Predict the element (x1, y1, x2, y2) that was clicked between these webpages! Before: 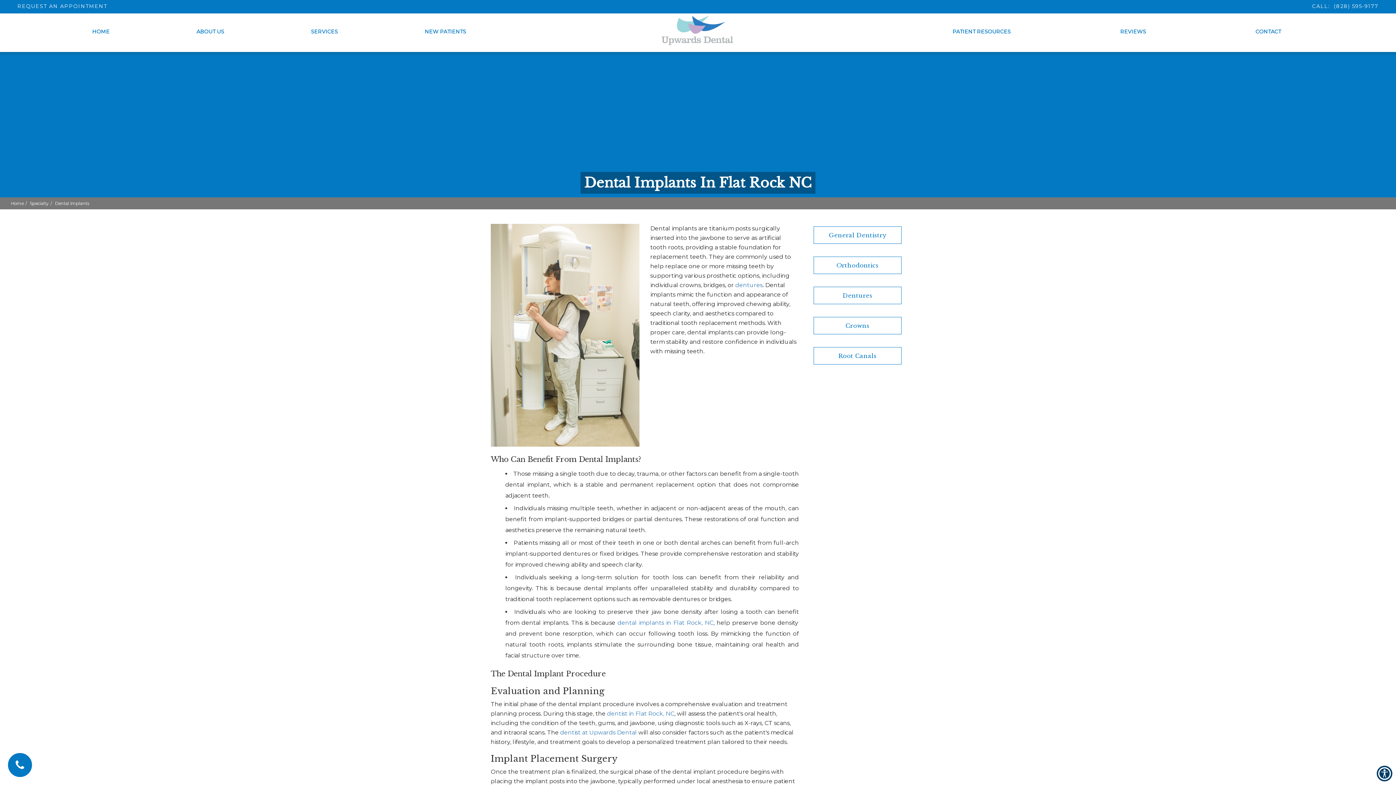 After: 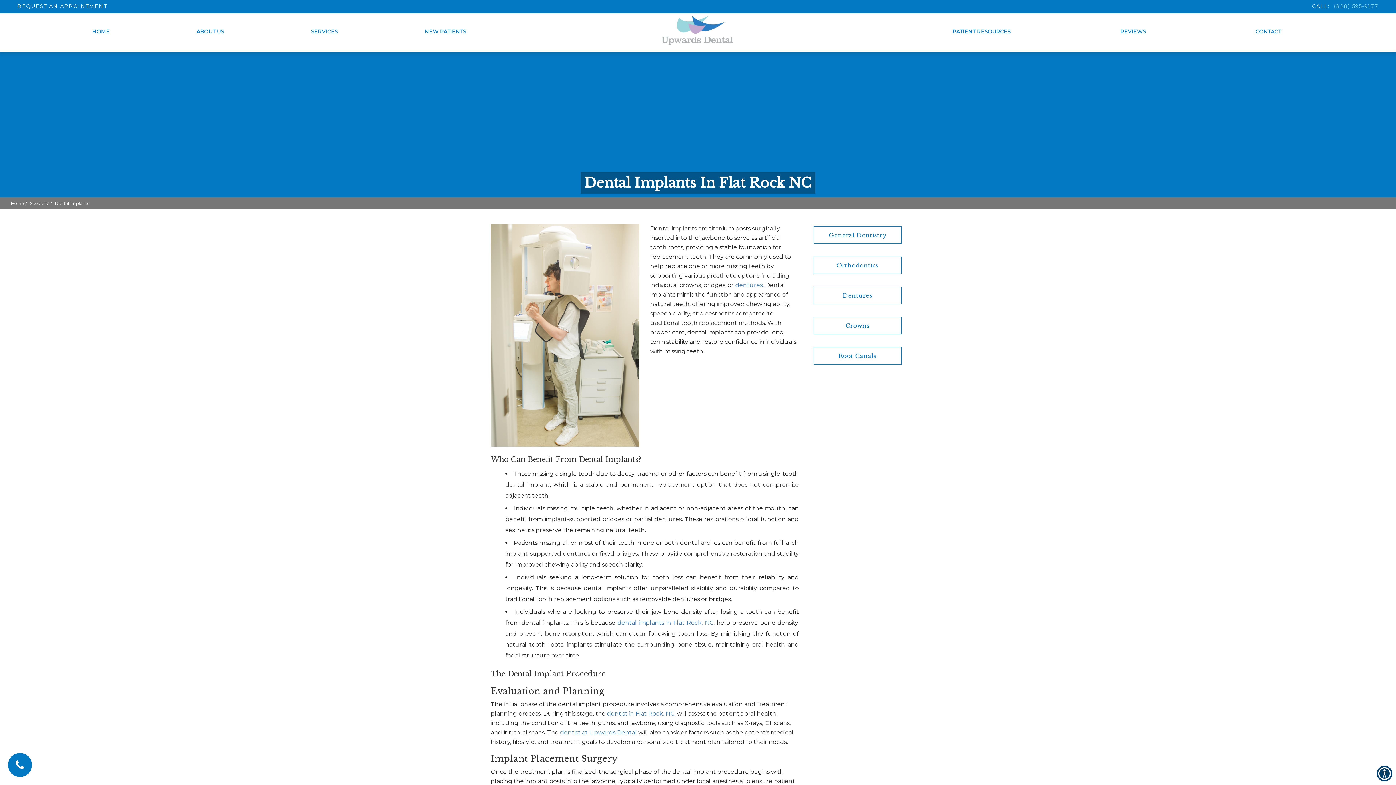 Action: label: (828) 595-9177 button bbox: (1334, 2, 1378, 9)